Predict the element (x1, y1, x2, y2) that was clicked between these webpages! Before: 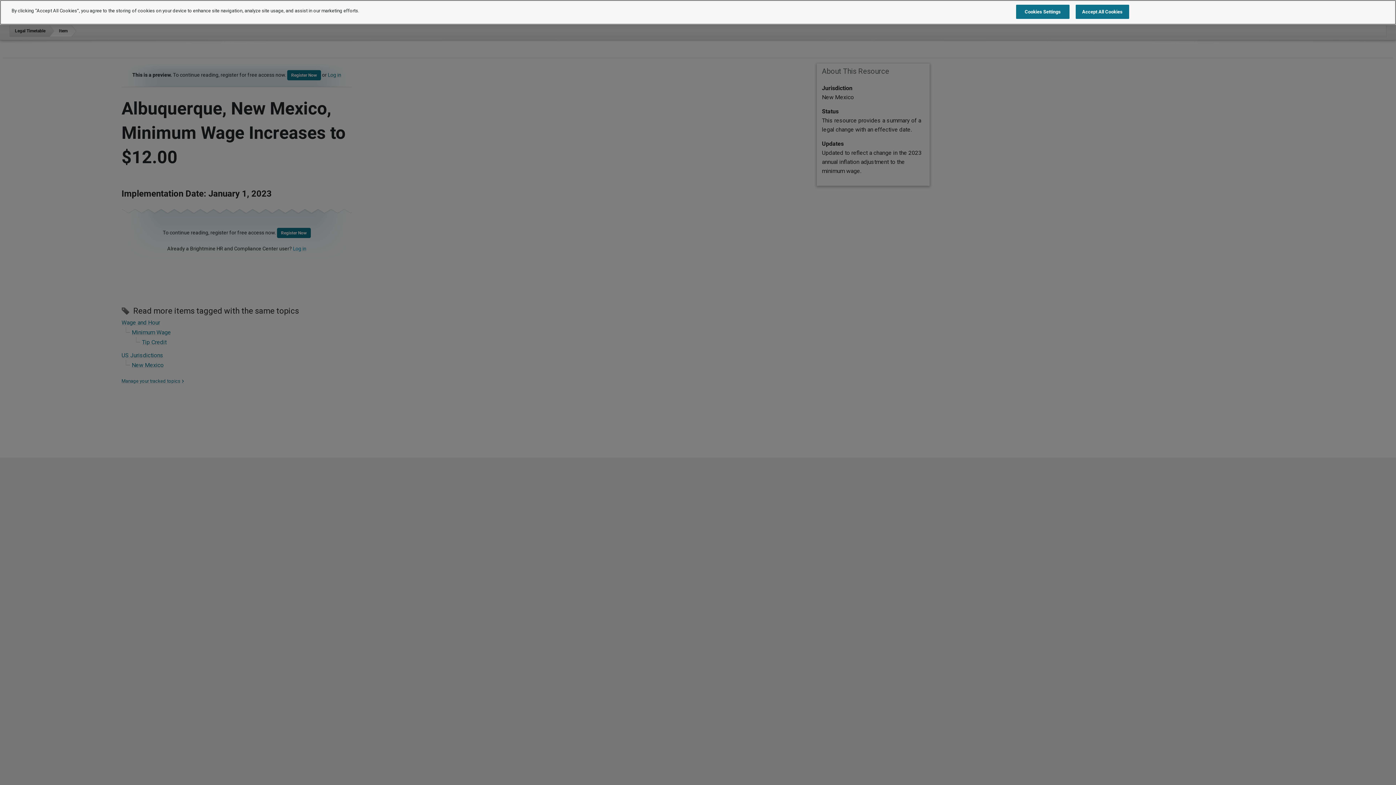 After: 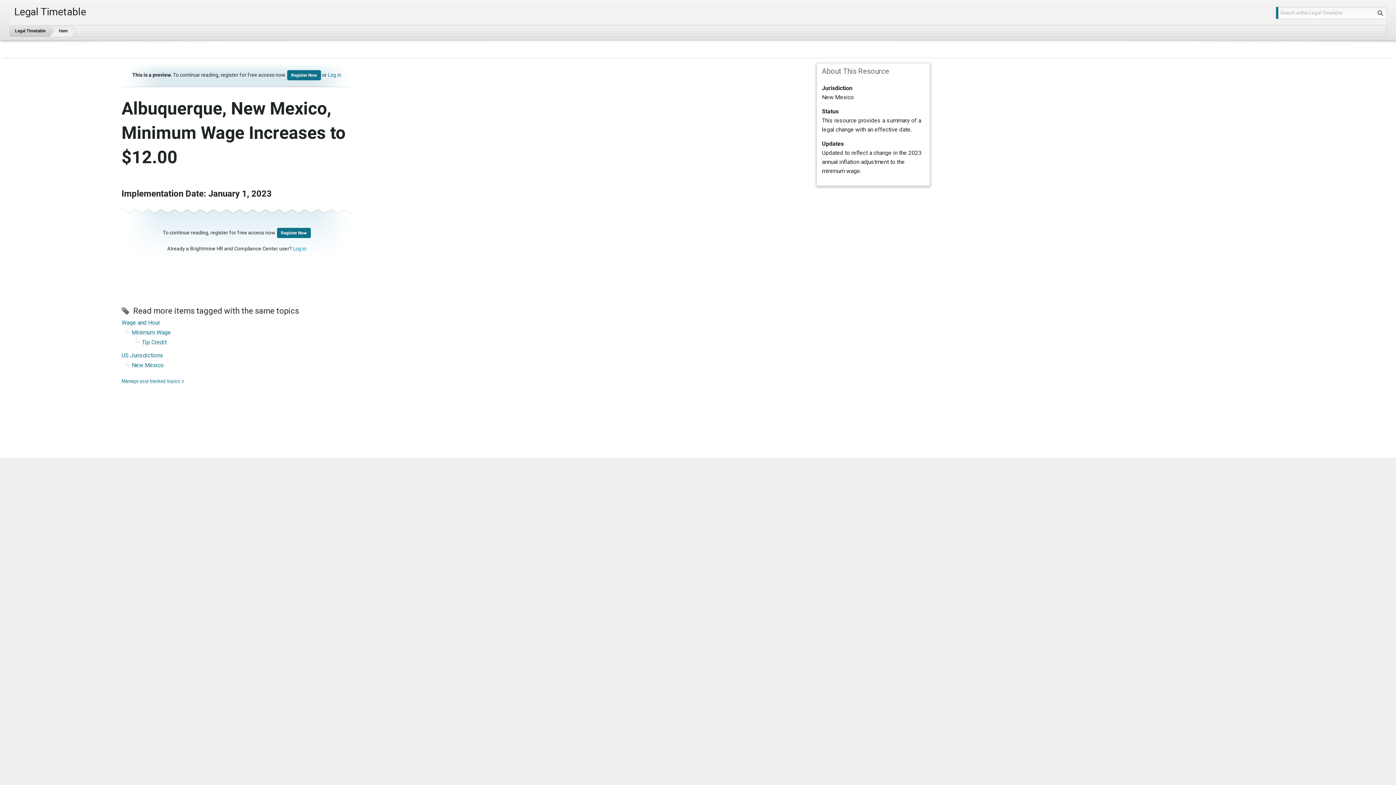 Action: bbox: (1075, 4, 1129, 18) label: Accept All Cookies